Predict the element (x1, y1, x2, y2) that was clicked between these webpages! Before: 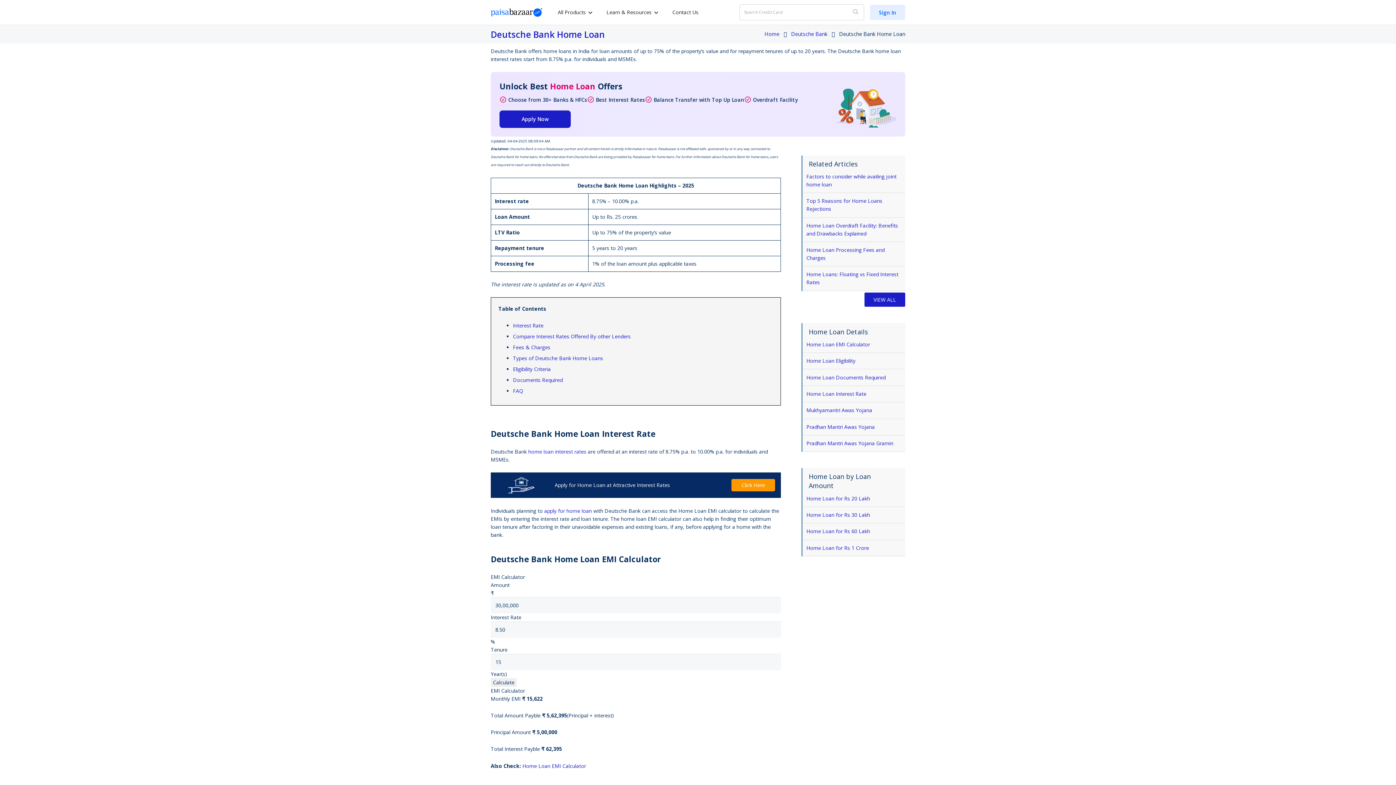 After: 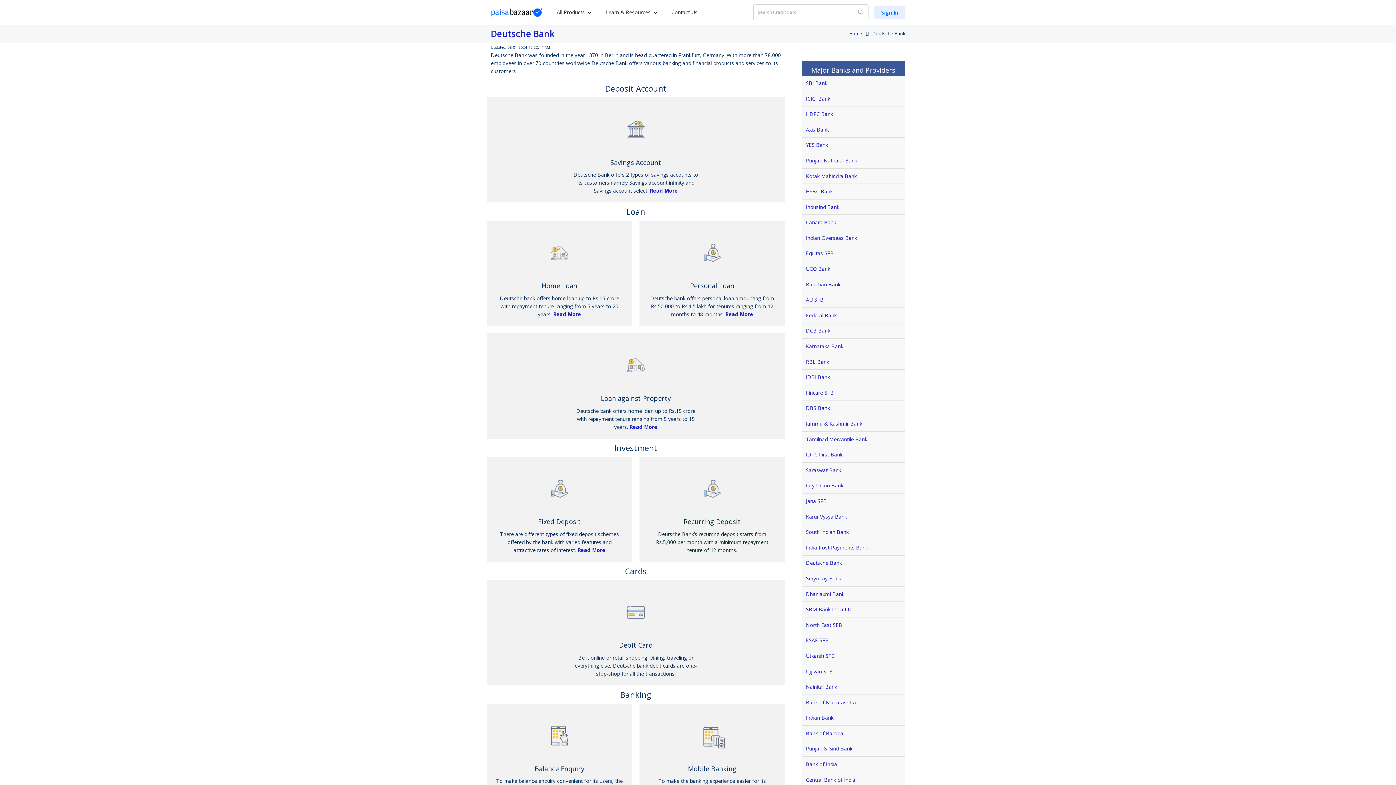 Action: bbox: (791, 30, 827, 37) label: Deutsche Bank